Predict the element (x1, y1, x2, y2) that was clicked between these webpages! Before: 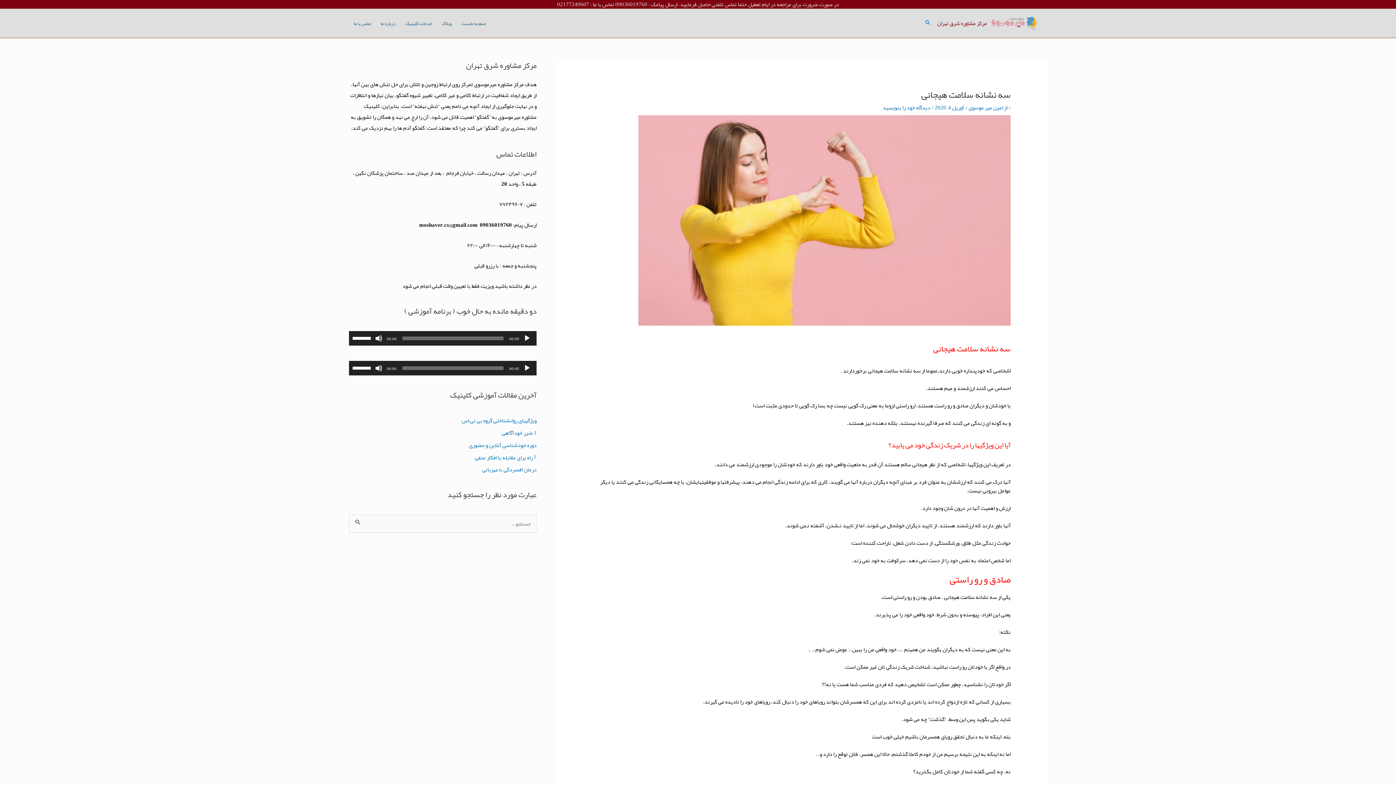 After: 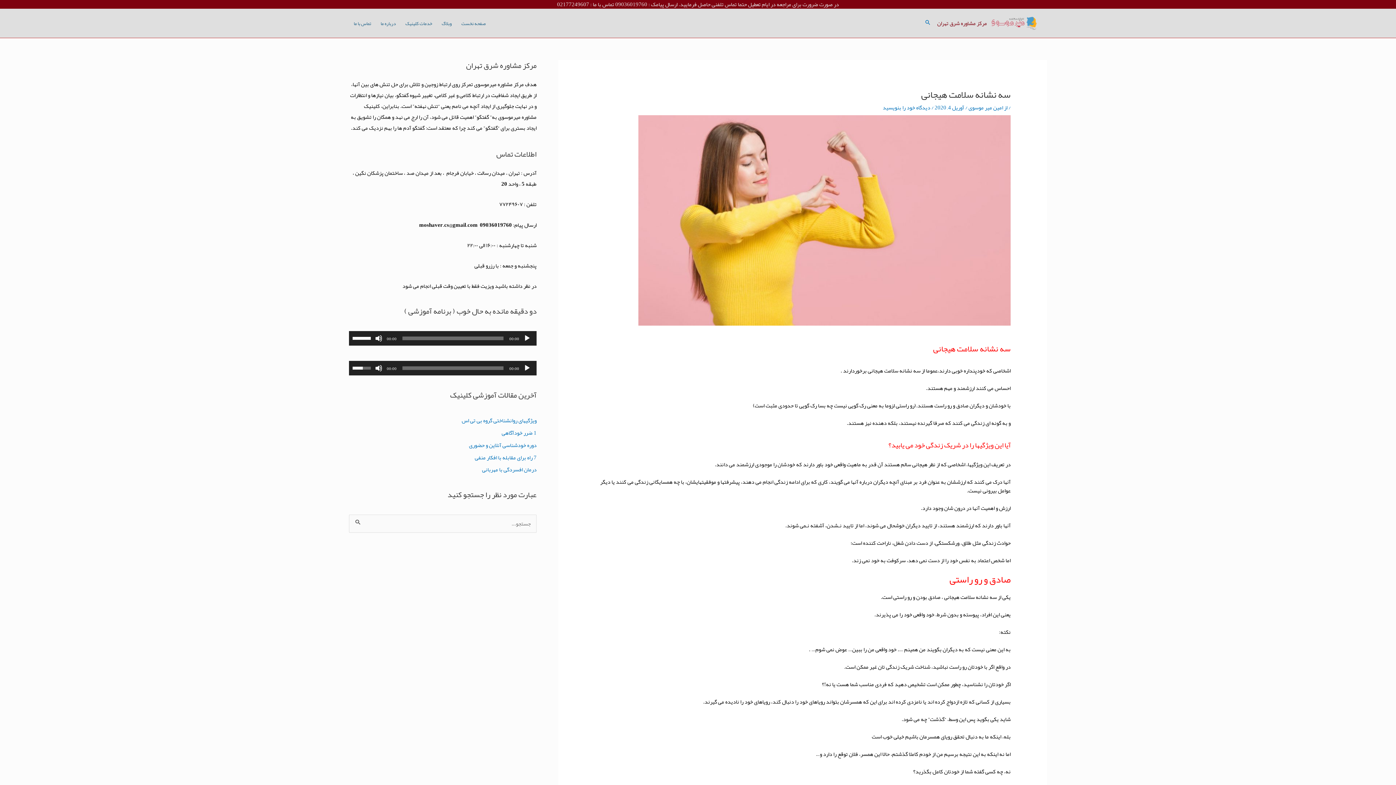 Action: label: میزان صدا bbox: (352, 361, 373, 374)